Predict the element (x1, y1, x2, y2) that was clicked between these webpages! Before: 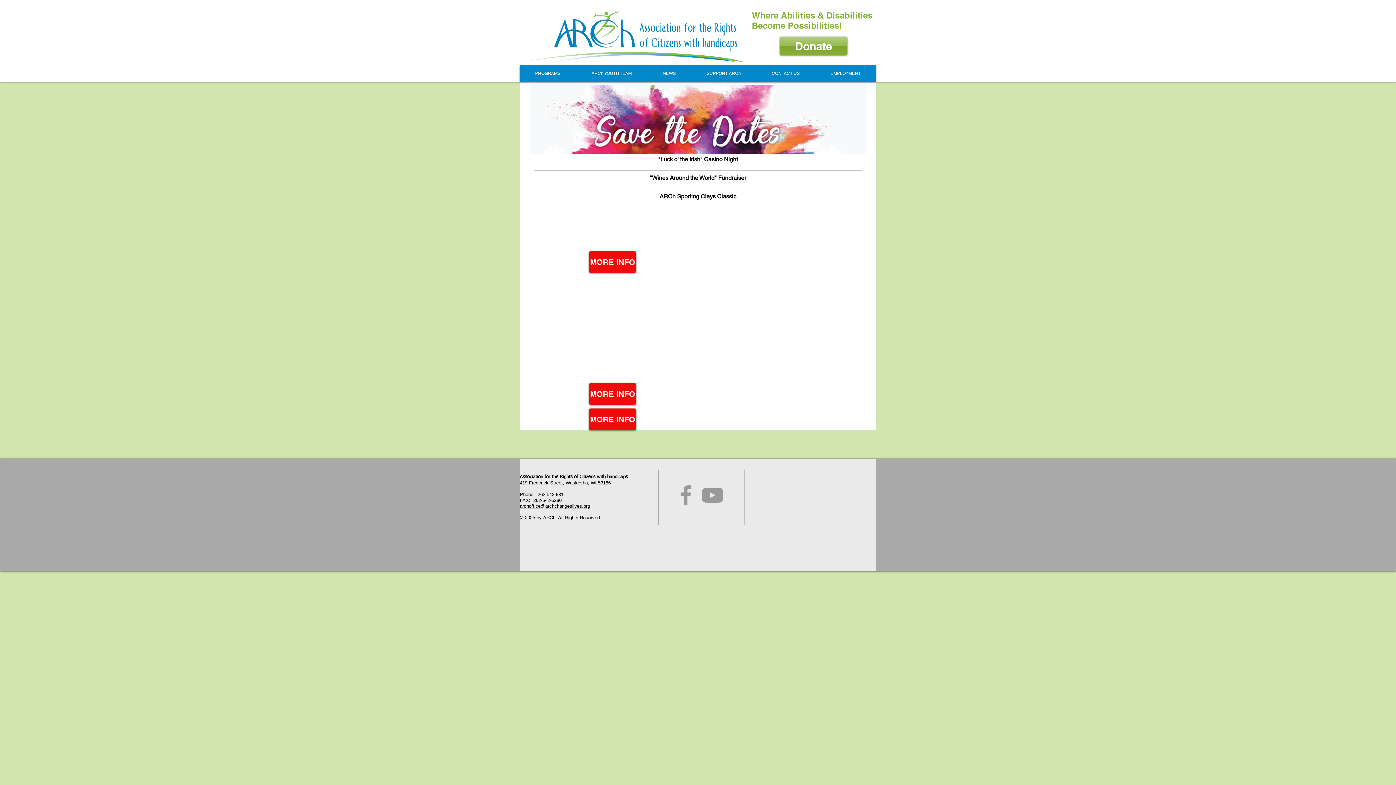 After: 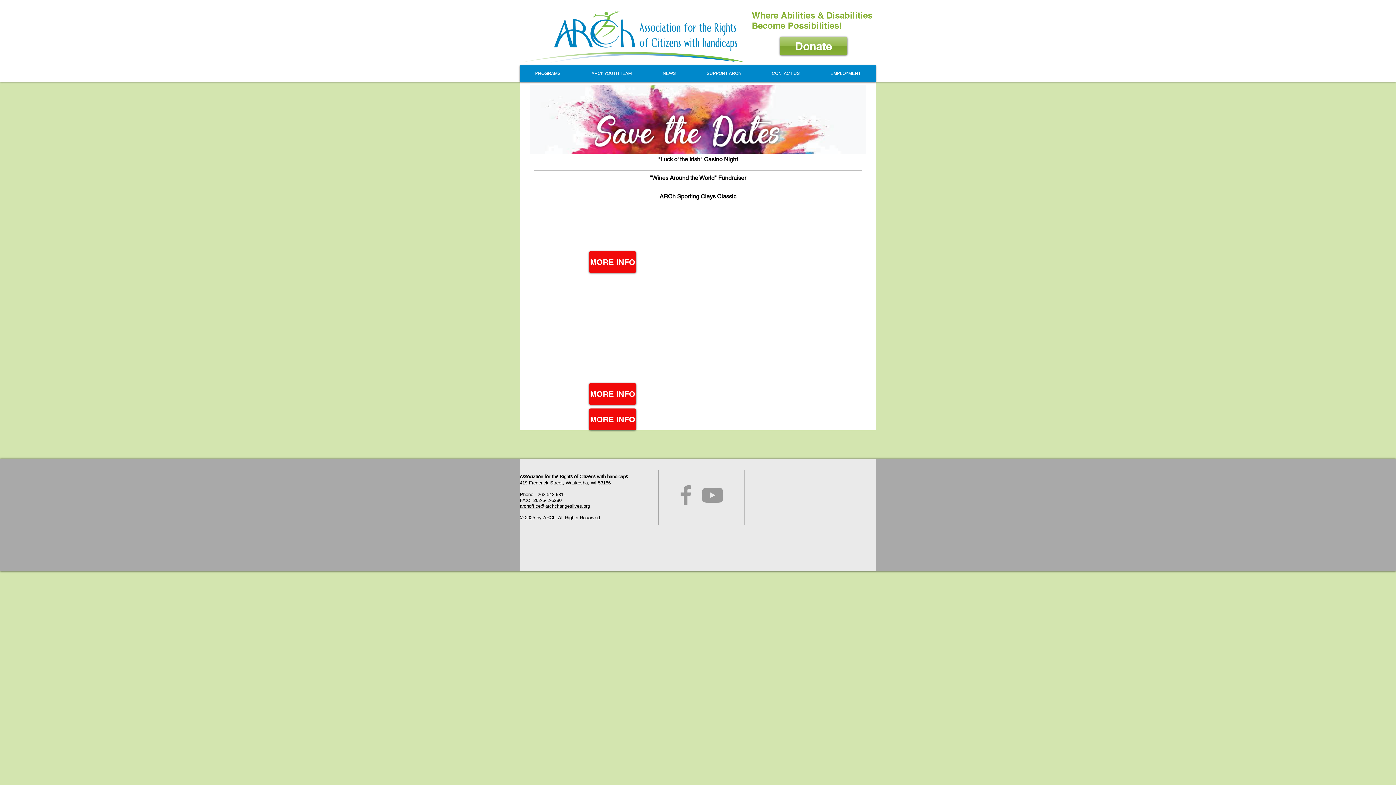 Action: bbox: (691, 65, 756, 81) label: SUPPORT ARCh